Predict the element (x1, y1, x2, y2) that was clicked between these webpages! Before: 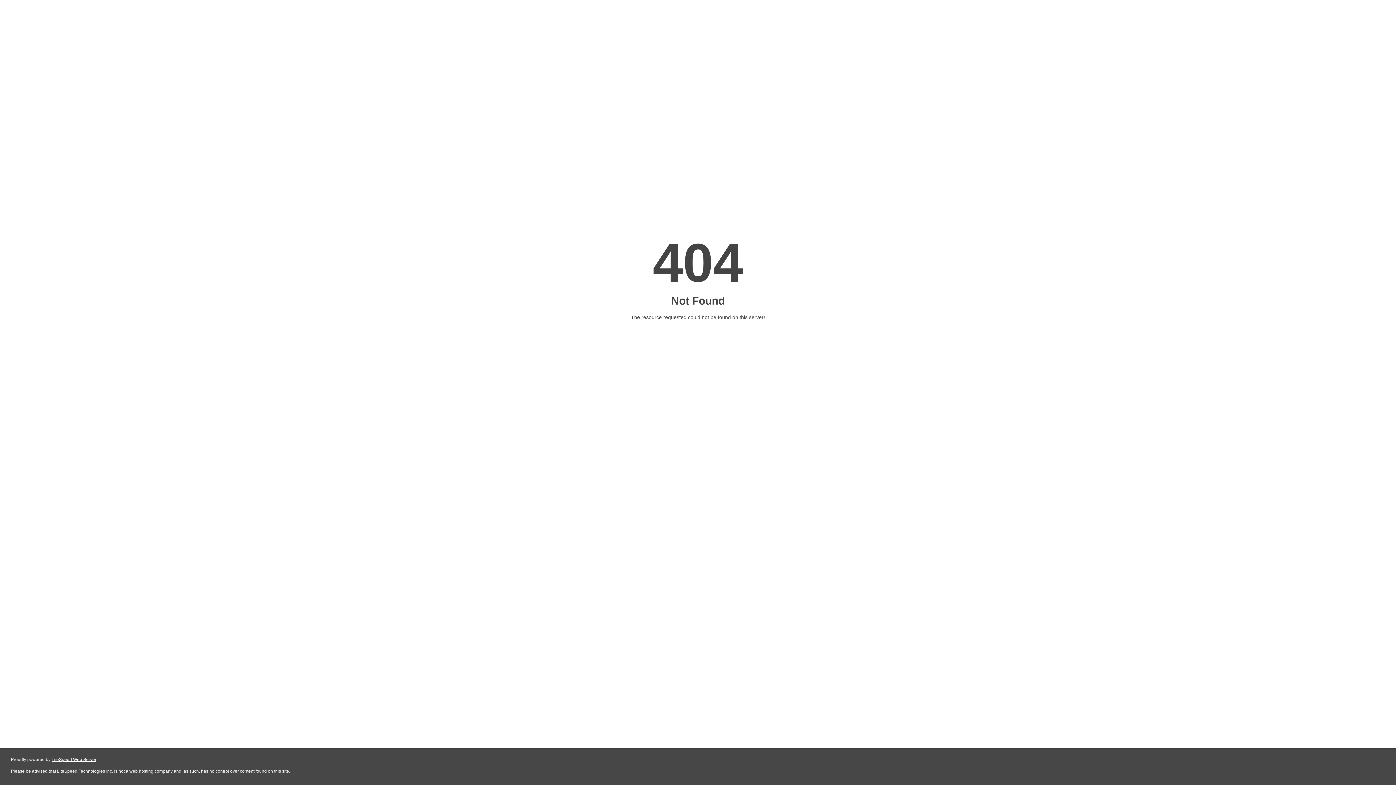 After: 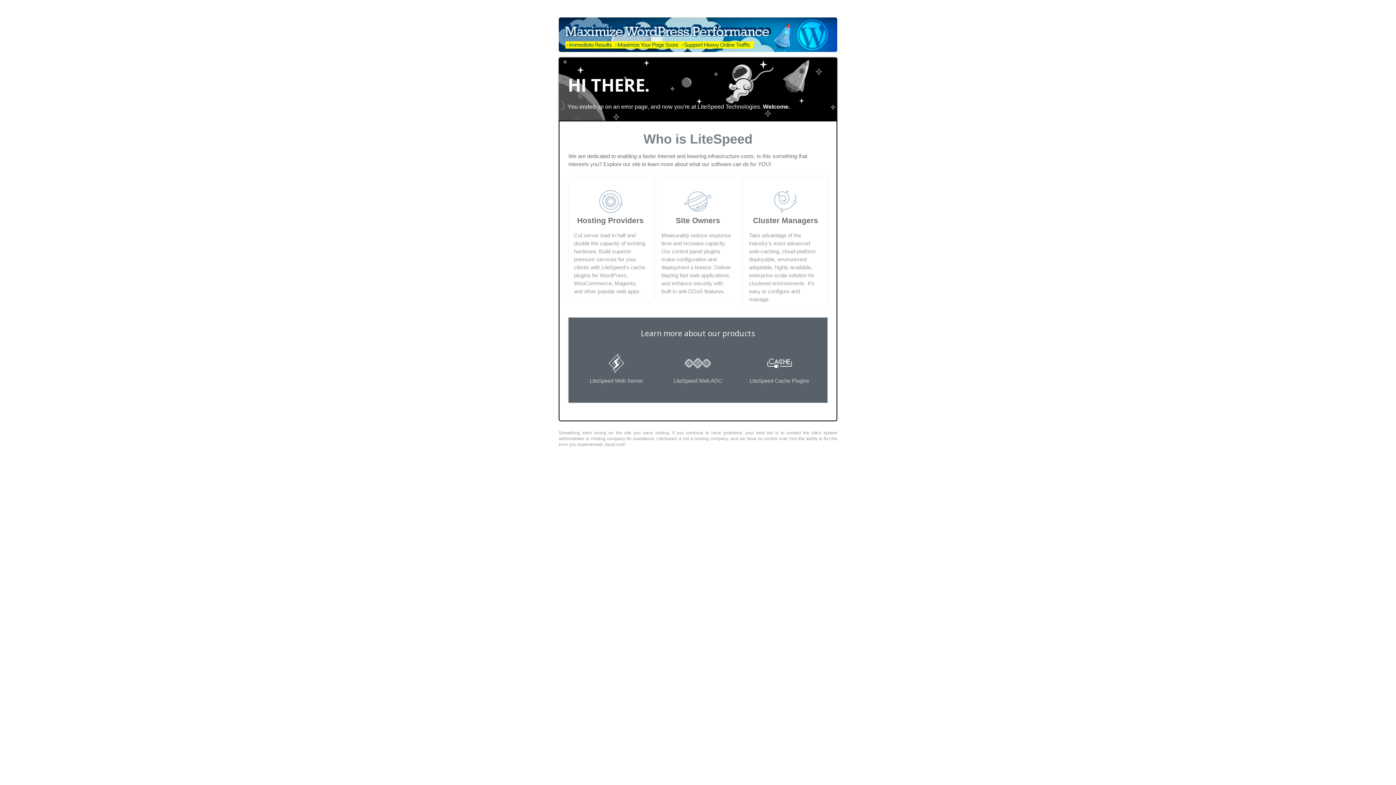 Action: bbox: (51, 757, 96, 762) label: LiteSpeed Web Server